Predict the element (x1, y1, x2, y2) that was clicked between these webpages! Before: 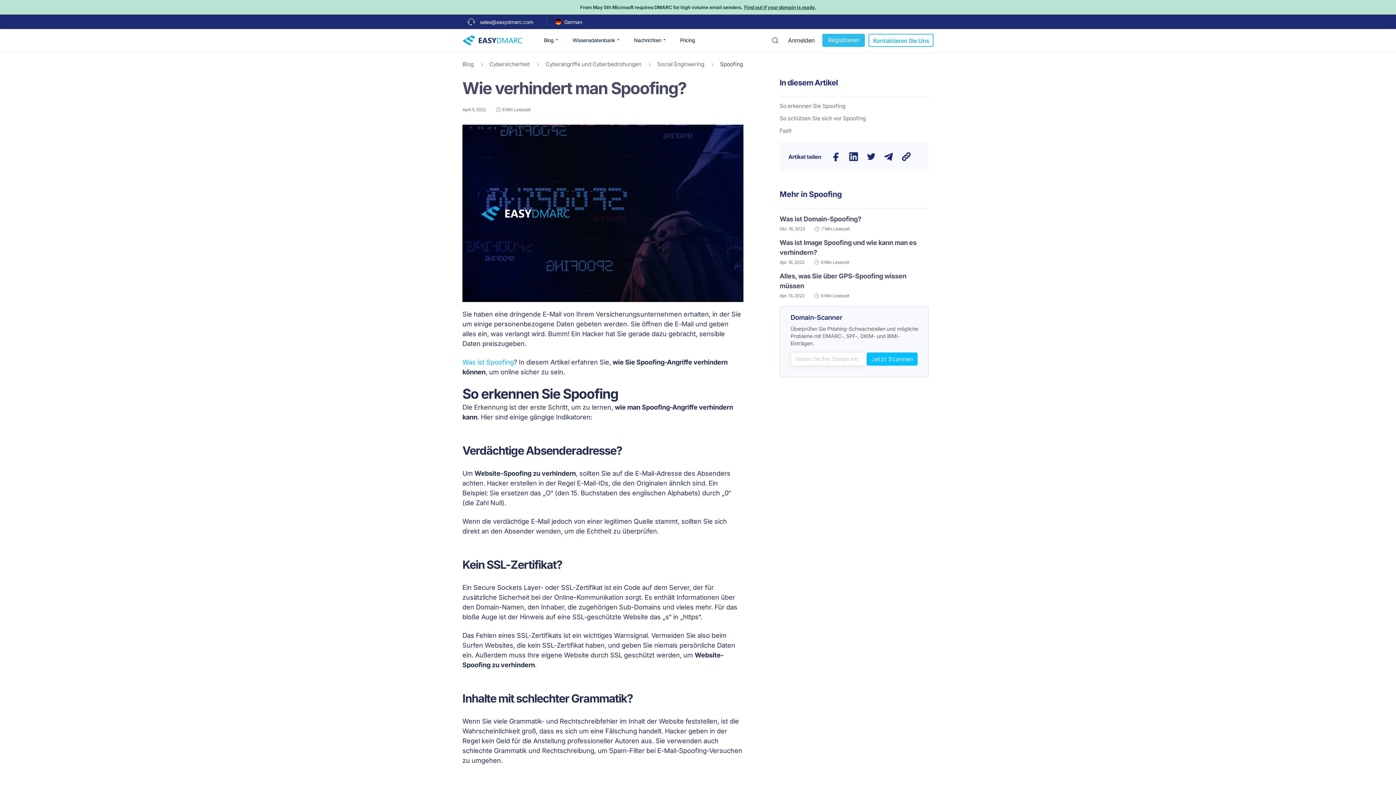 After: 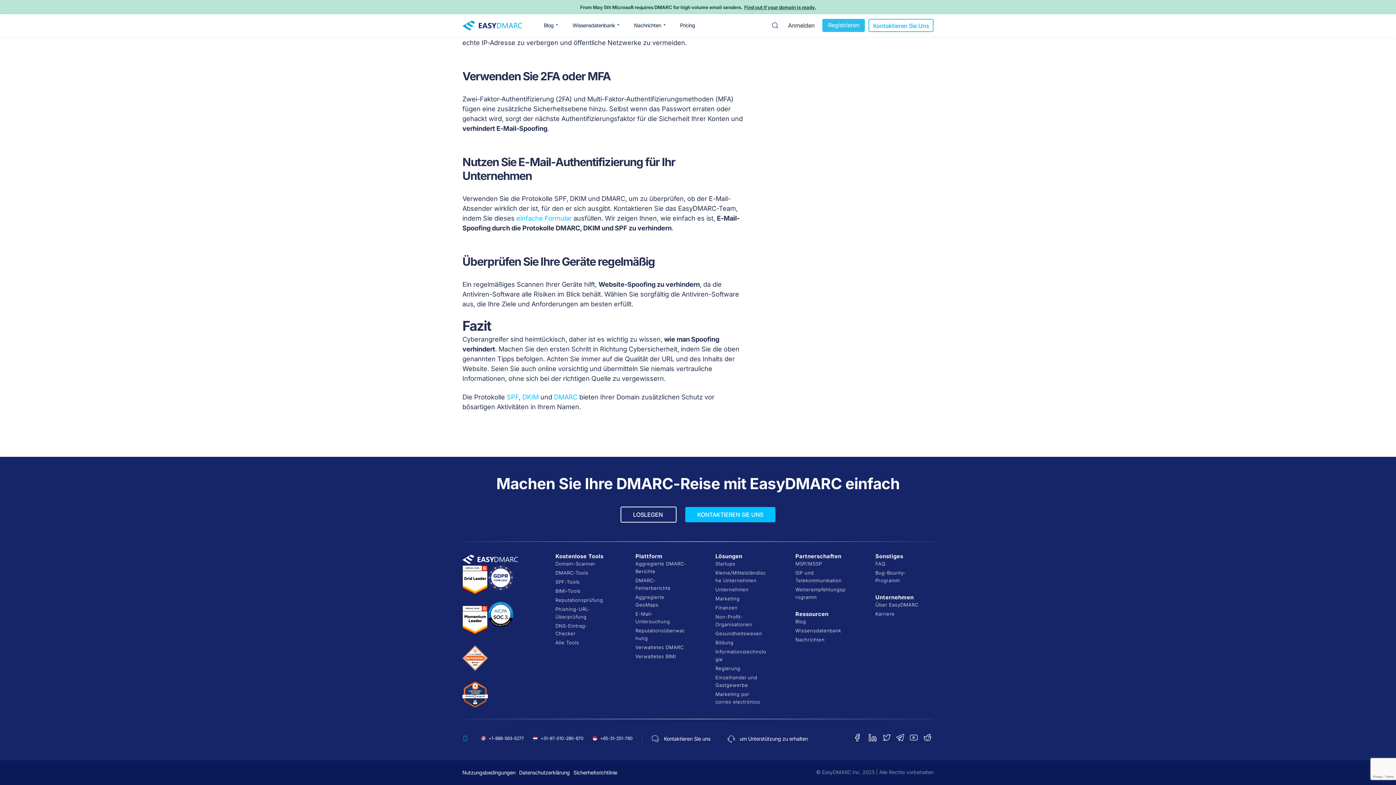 Action: bbox: (779, 126, 791, 134) label: Fazit